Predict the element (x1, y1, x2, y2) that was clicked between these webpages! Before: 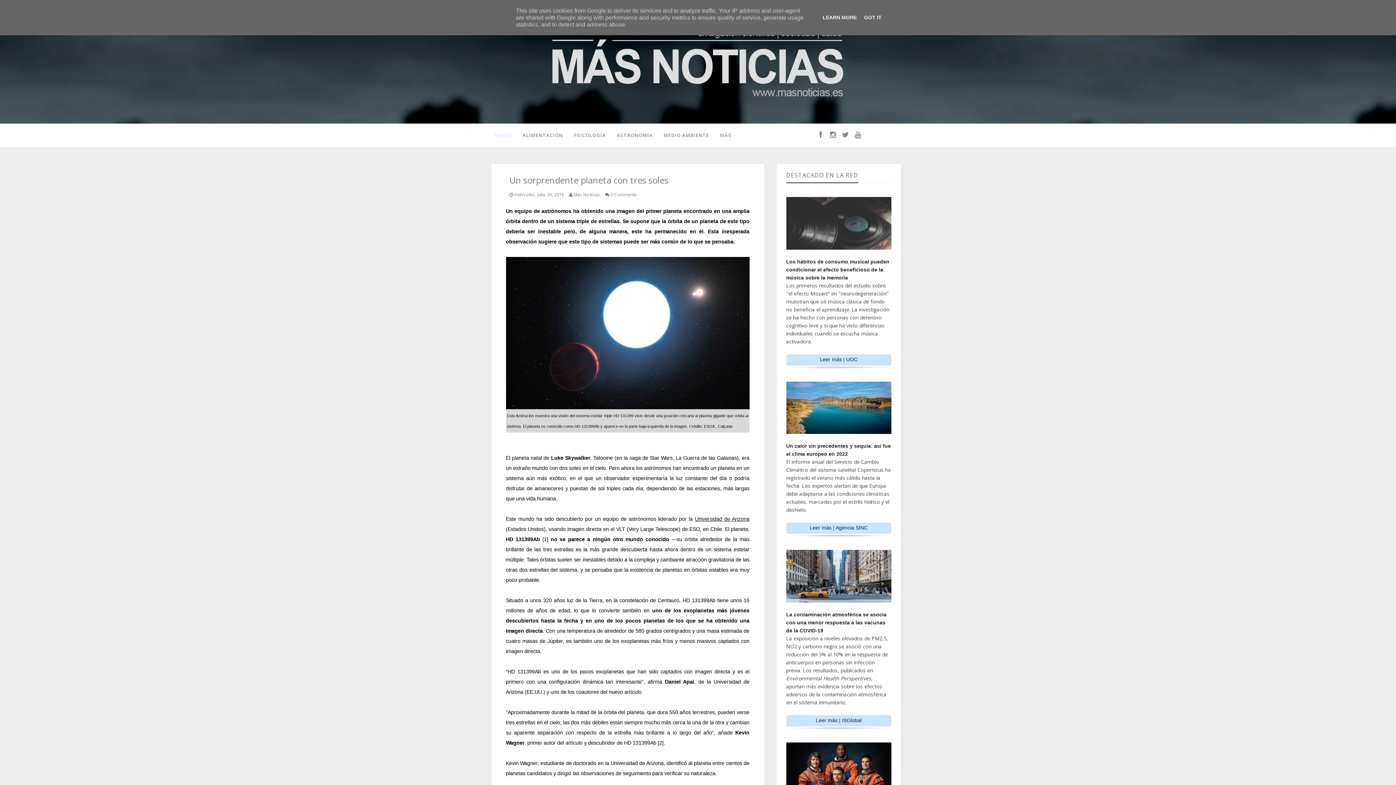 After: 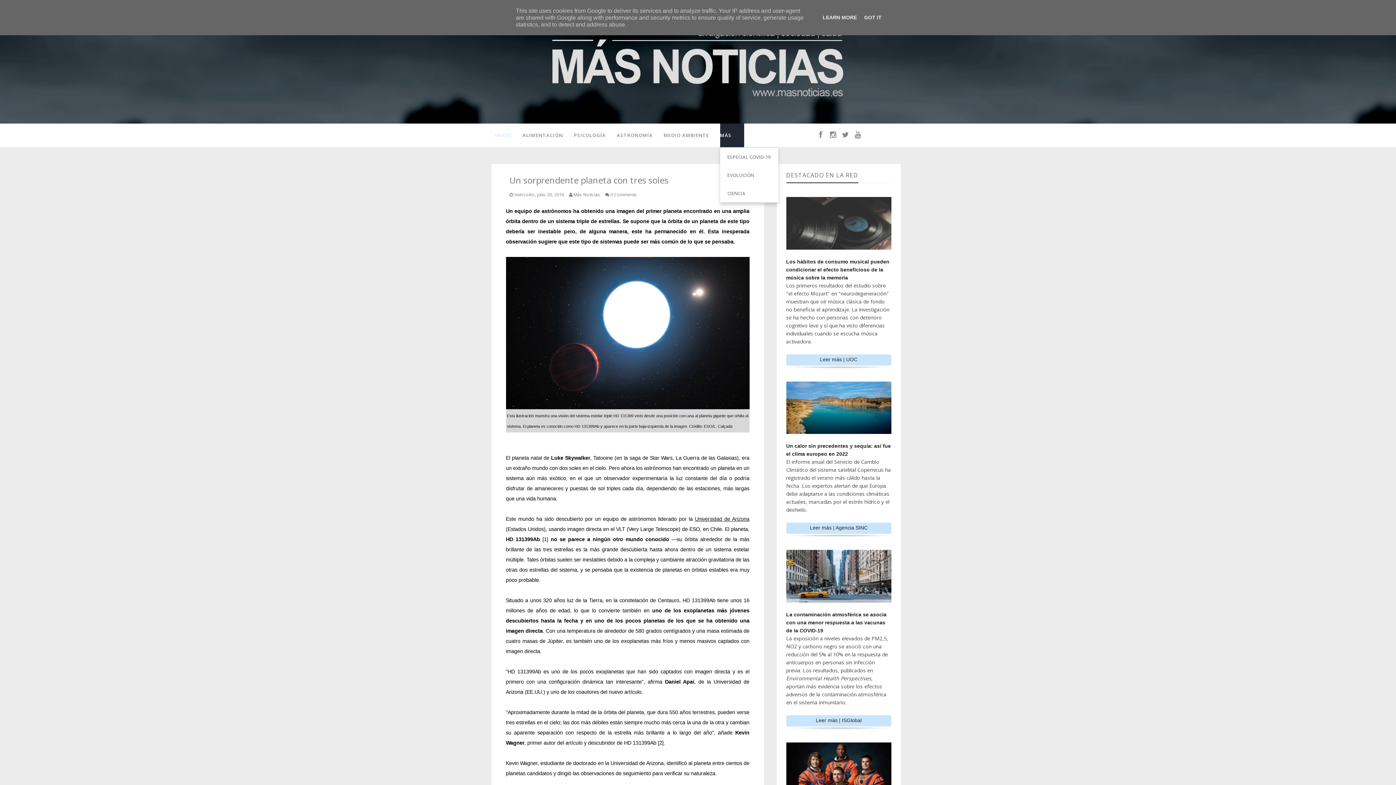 Action: label: MÁS bbox: (720, 123, 744, 147)